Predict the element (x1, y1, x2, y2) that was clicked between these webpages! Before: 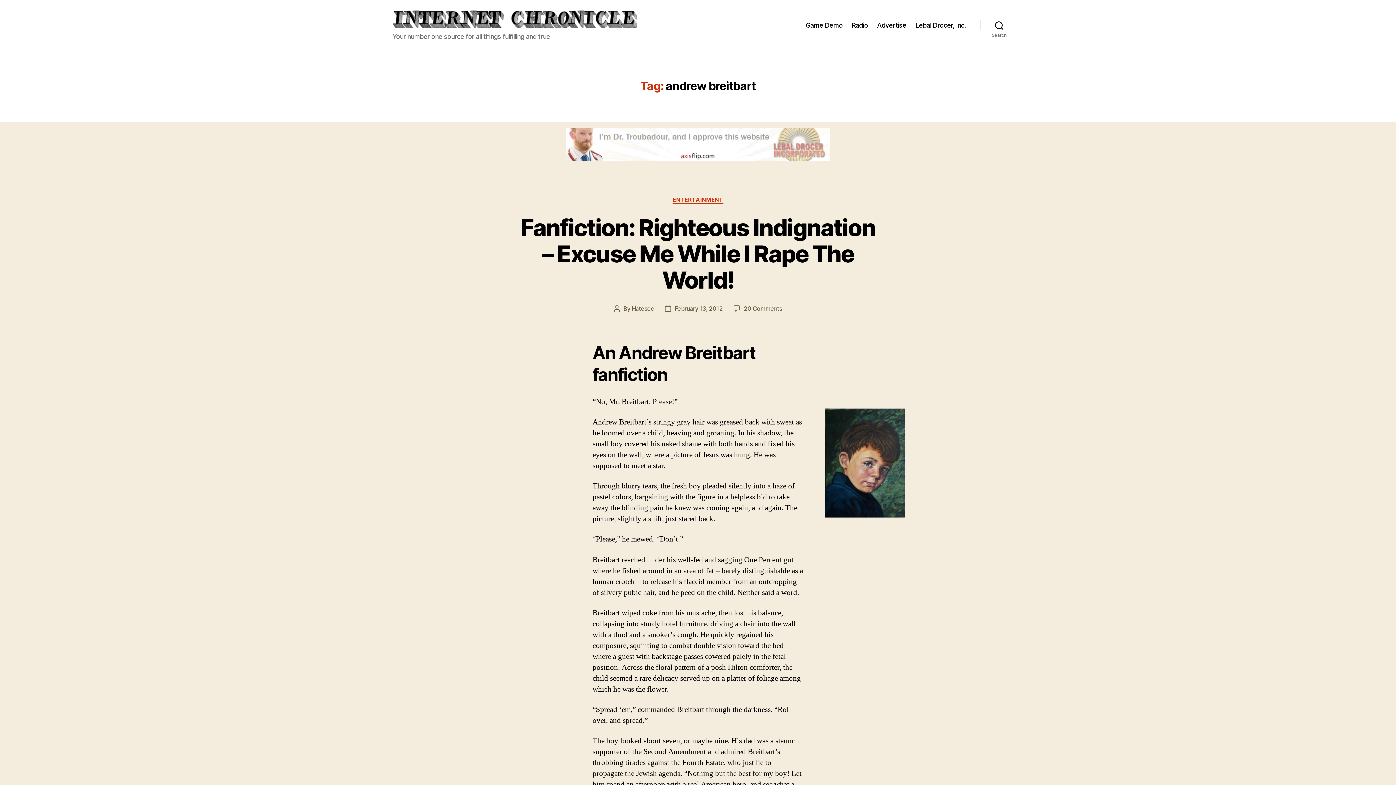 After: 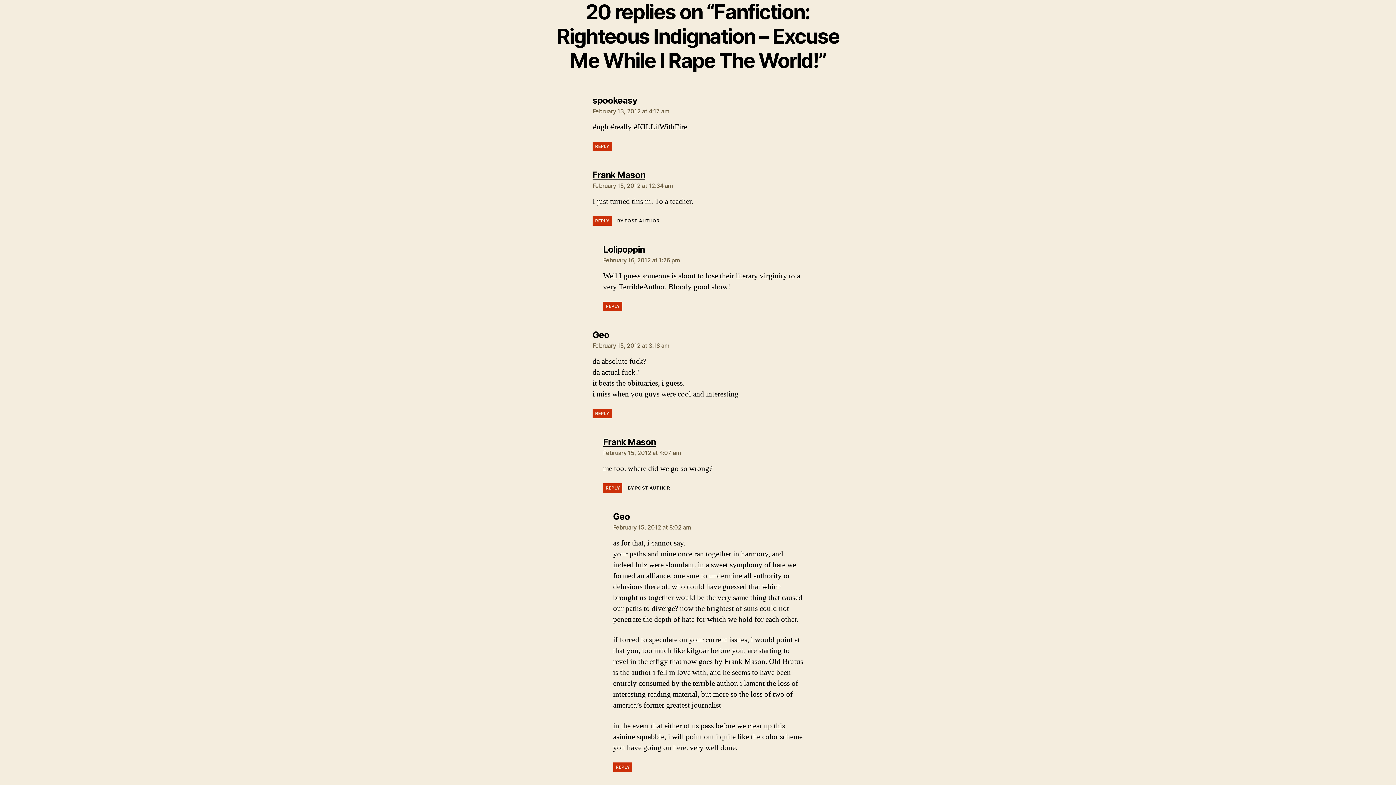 Action: label: 20 Comments
on Fanfiction: Righteous Indignation – Excuse Me While I Rape The World! bbox: (744, 304, 782, 312)